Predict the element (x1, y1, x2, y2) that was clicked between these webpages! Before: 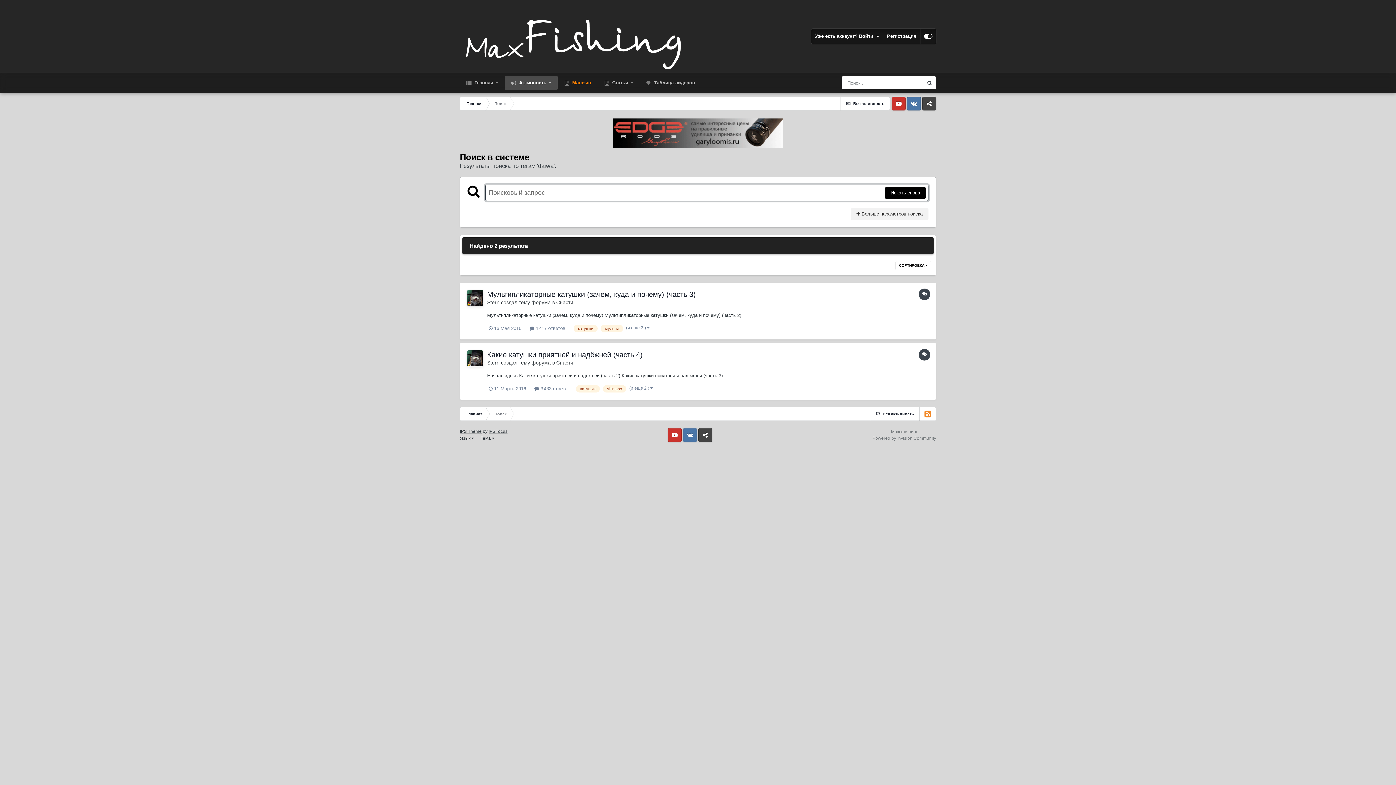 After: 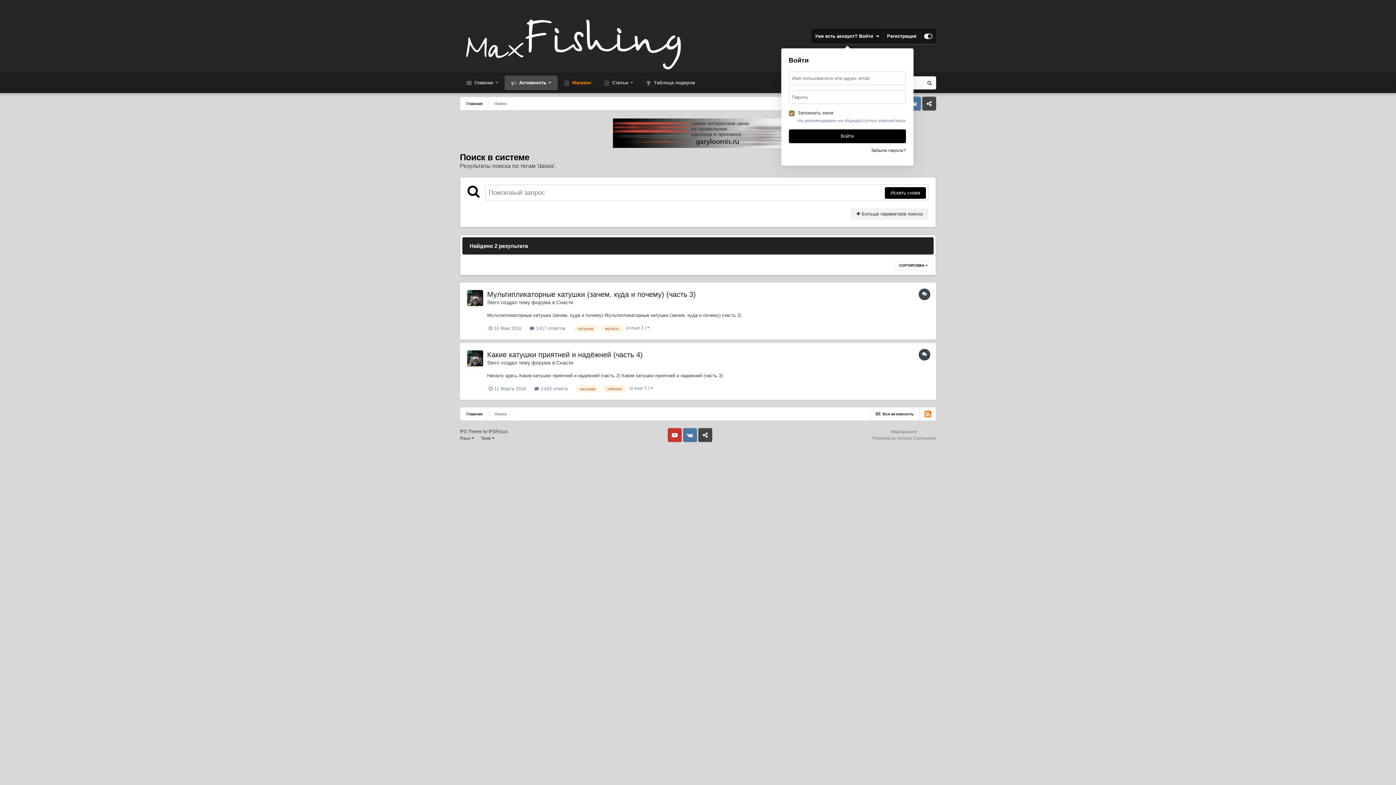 Action: label: Уже есть аккаунт? Войти   bbox: (811, 28, 883, 44)